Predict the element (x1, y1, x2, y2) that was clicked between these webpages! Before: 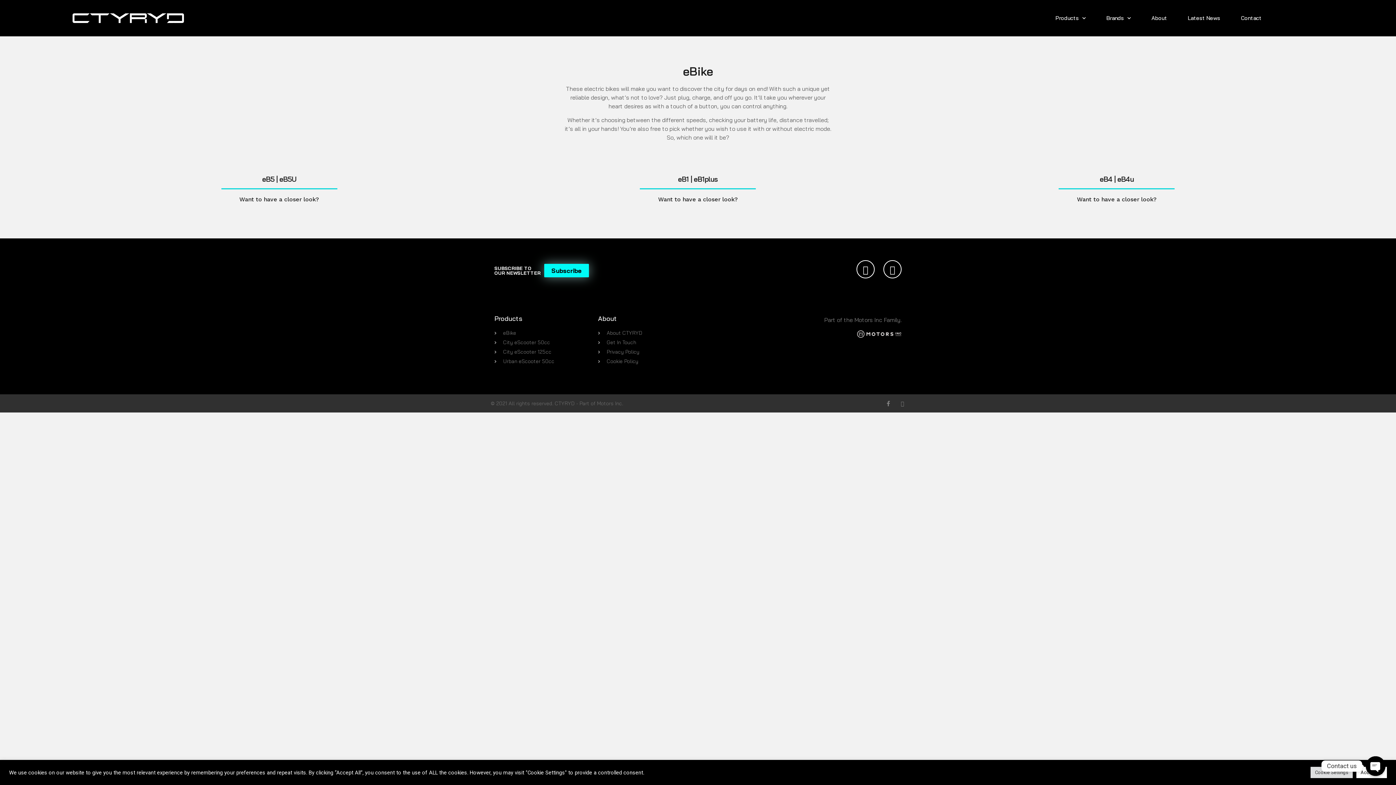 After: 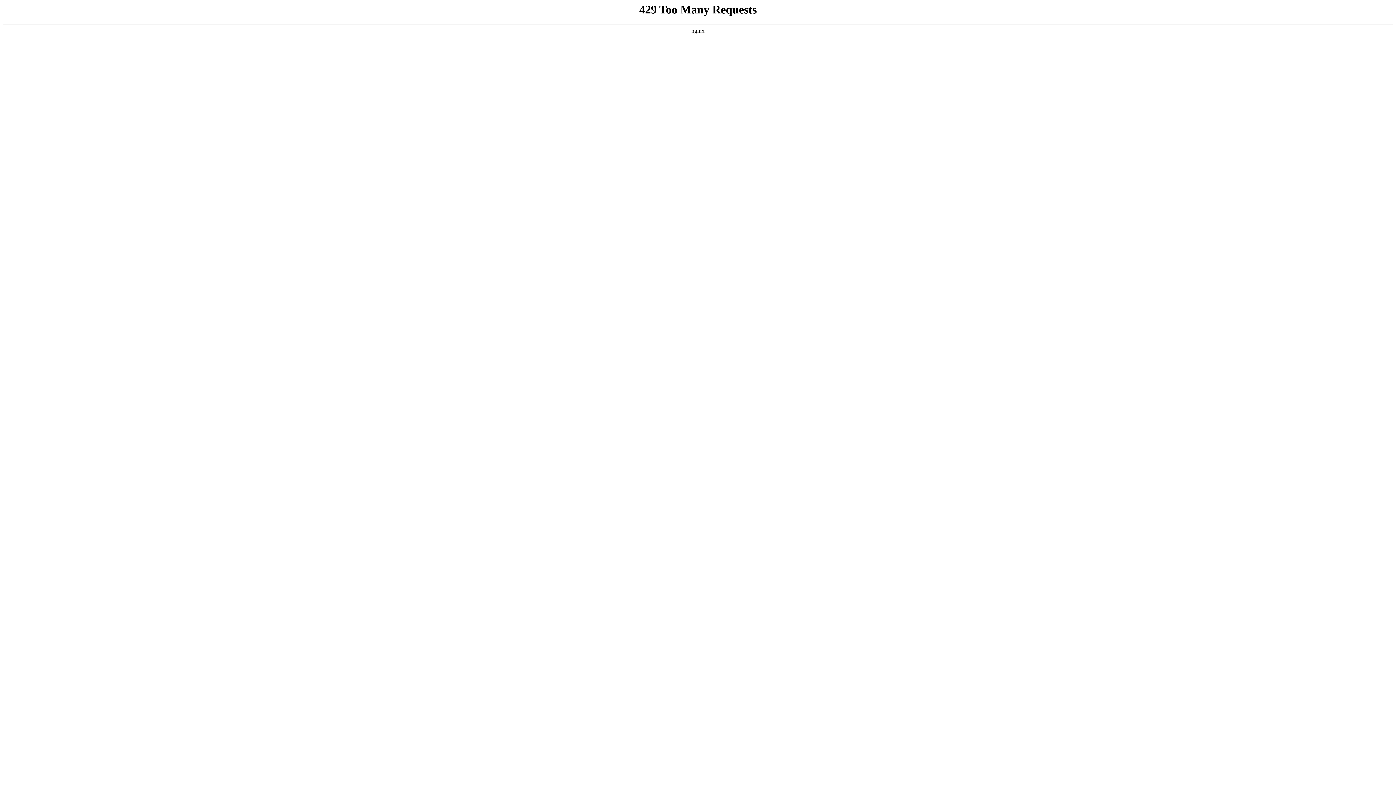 Action: bbox: (1144, 0, 1174, 36) label: About